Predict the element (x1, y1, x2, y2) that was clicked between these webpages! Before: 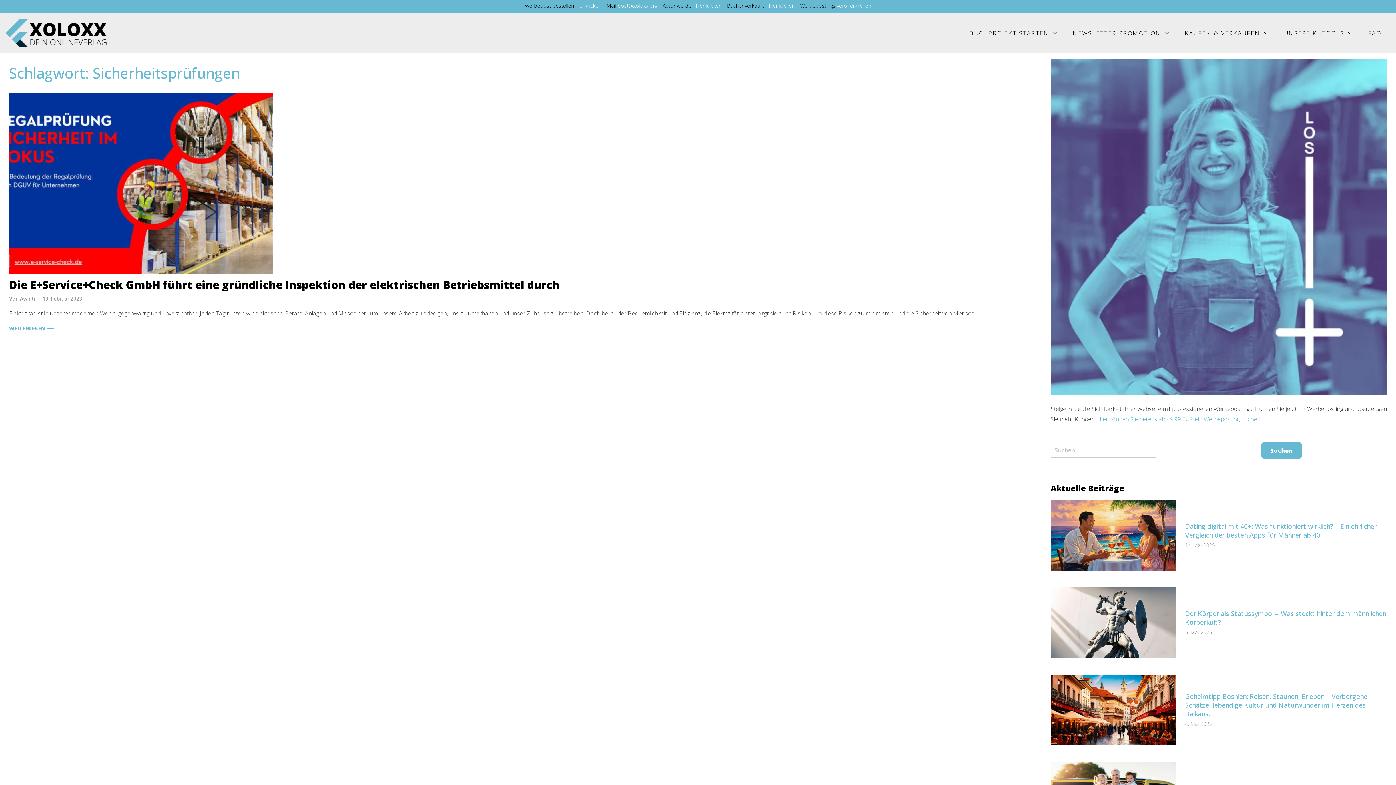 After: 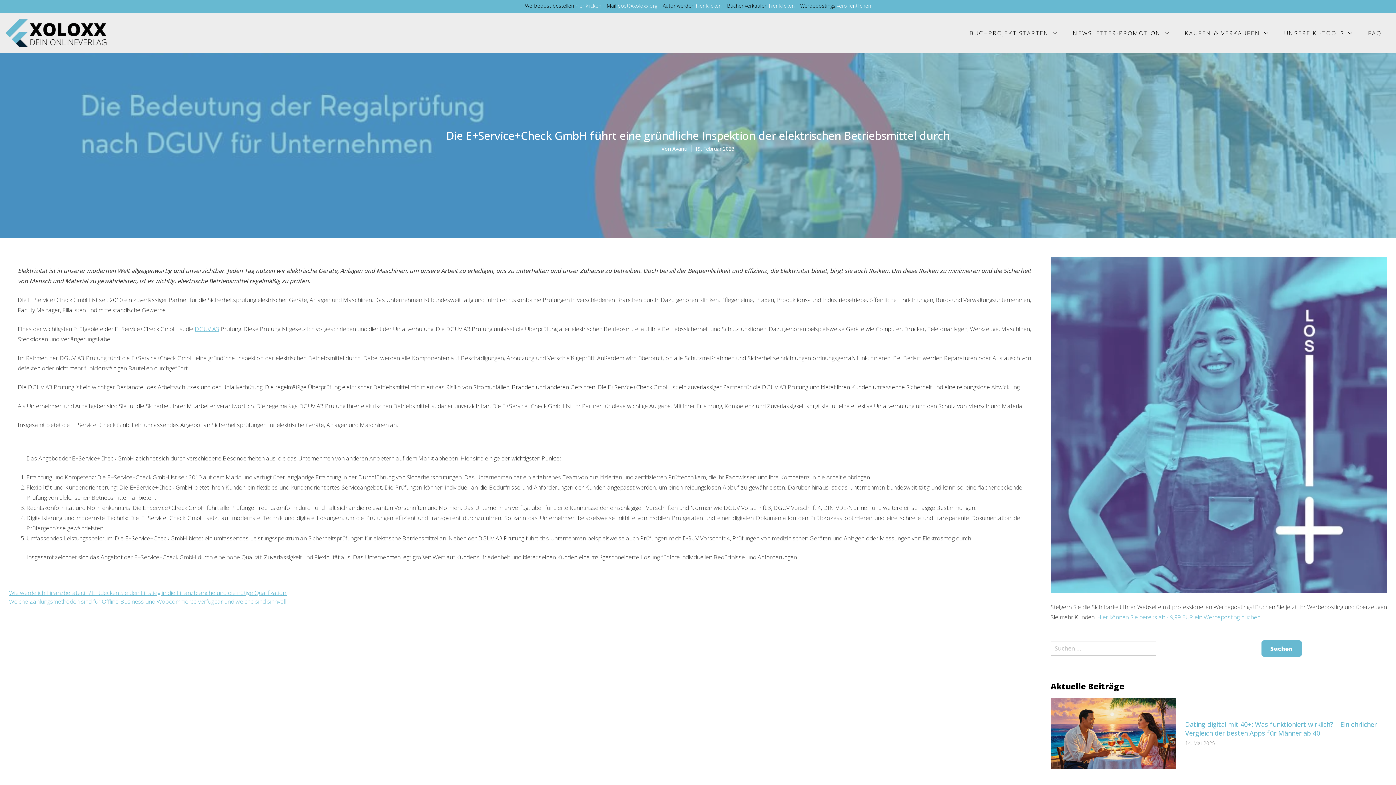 Action: label: 19. Februar 2023 bbox: (42, 295, 82, 302)